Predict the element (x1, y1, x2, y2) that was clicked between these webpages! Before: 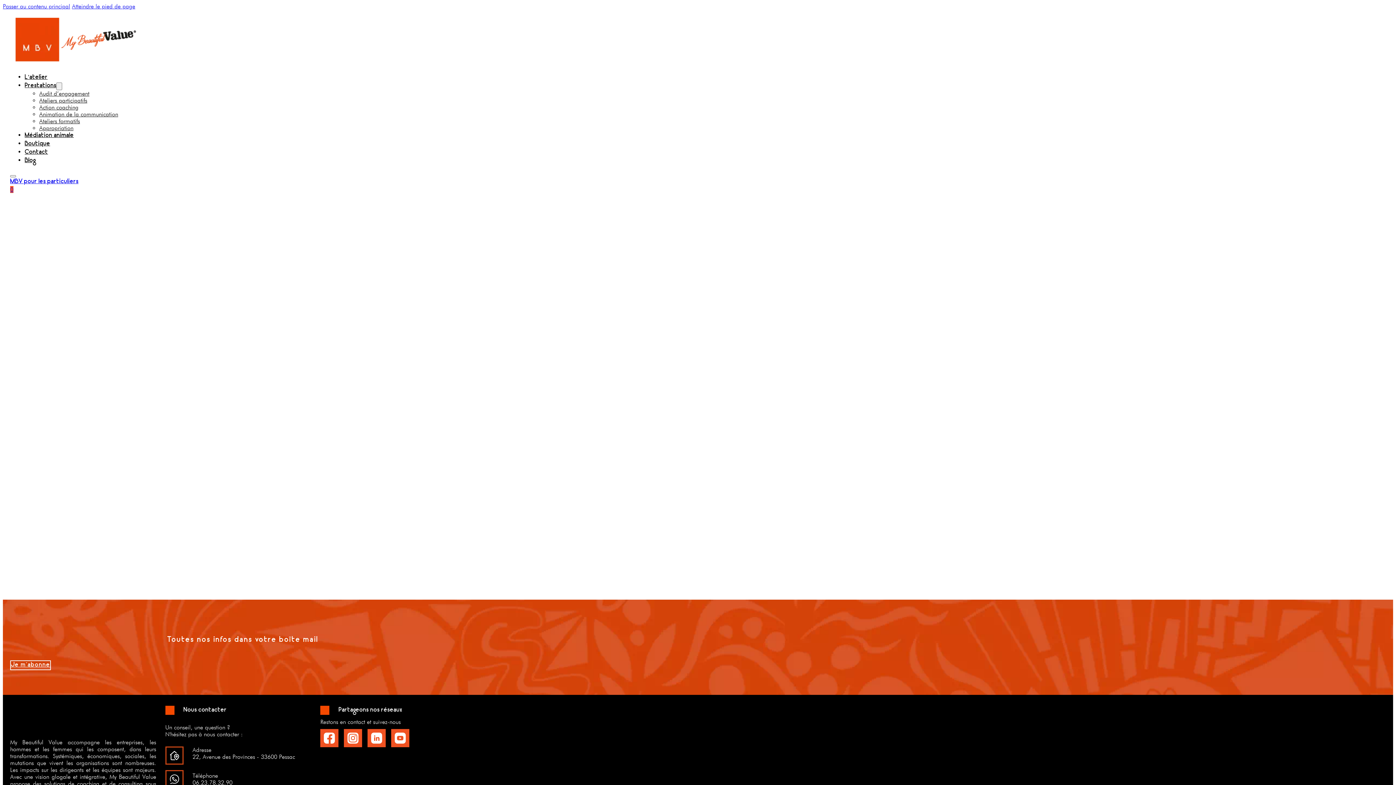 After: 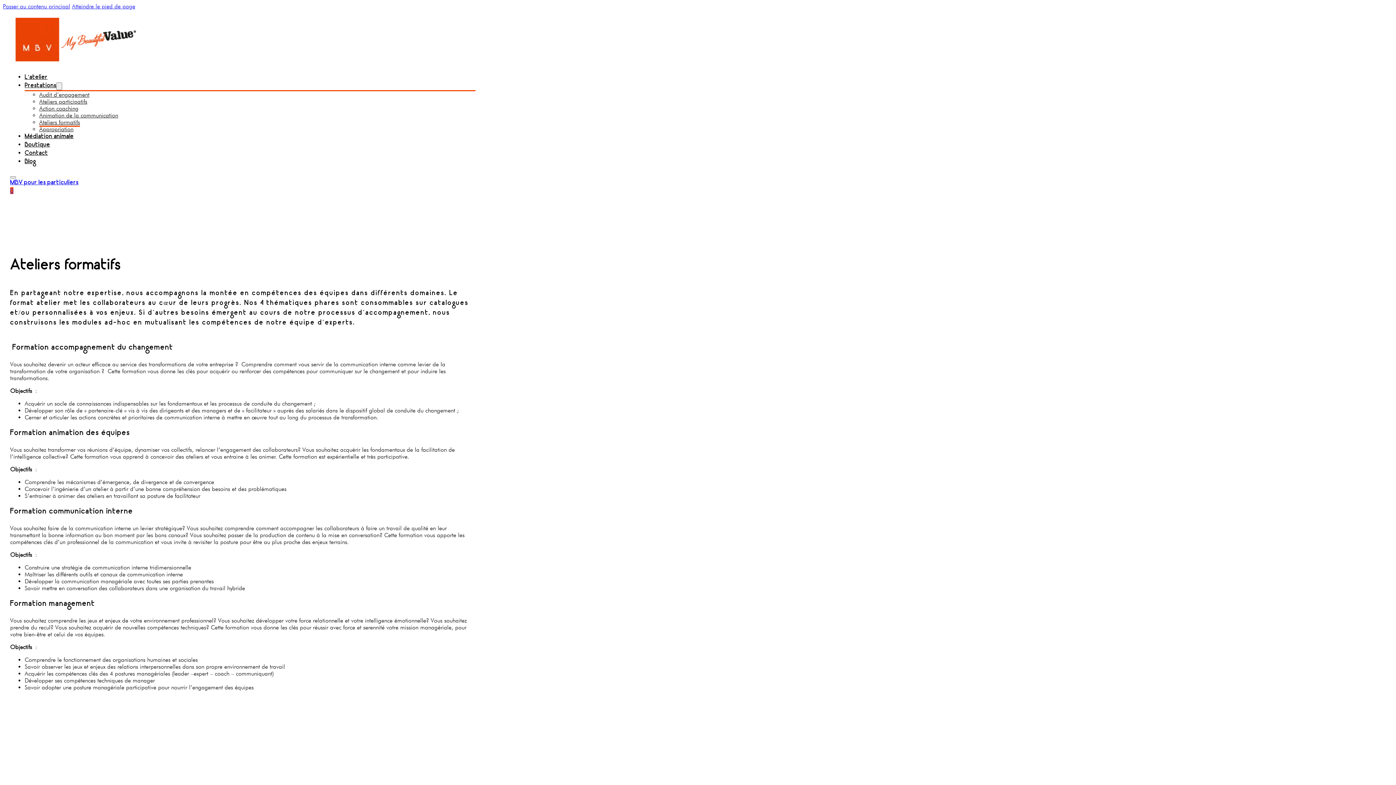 Action: label: Ateliers formatifs bbox: (39, 117, 80, 124)